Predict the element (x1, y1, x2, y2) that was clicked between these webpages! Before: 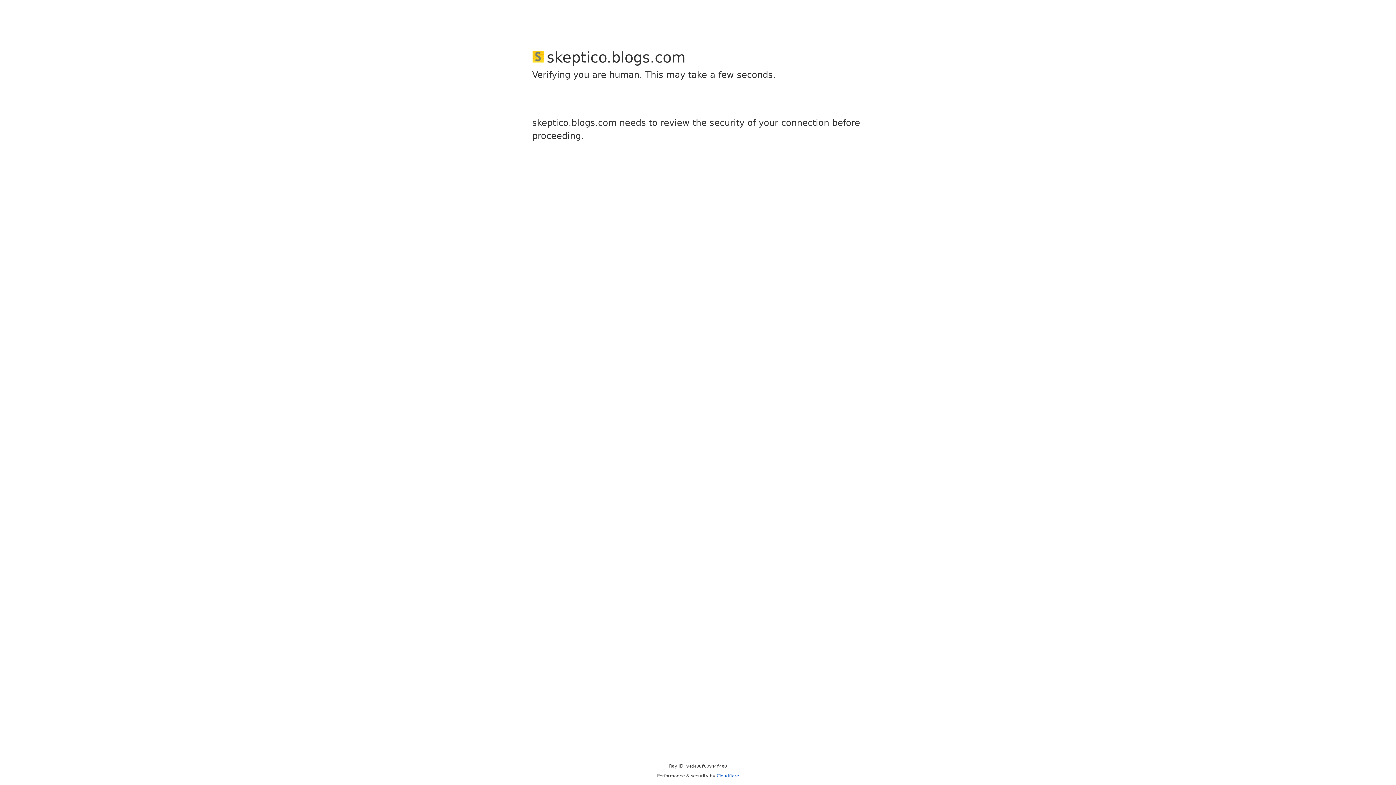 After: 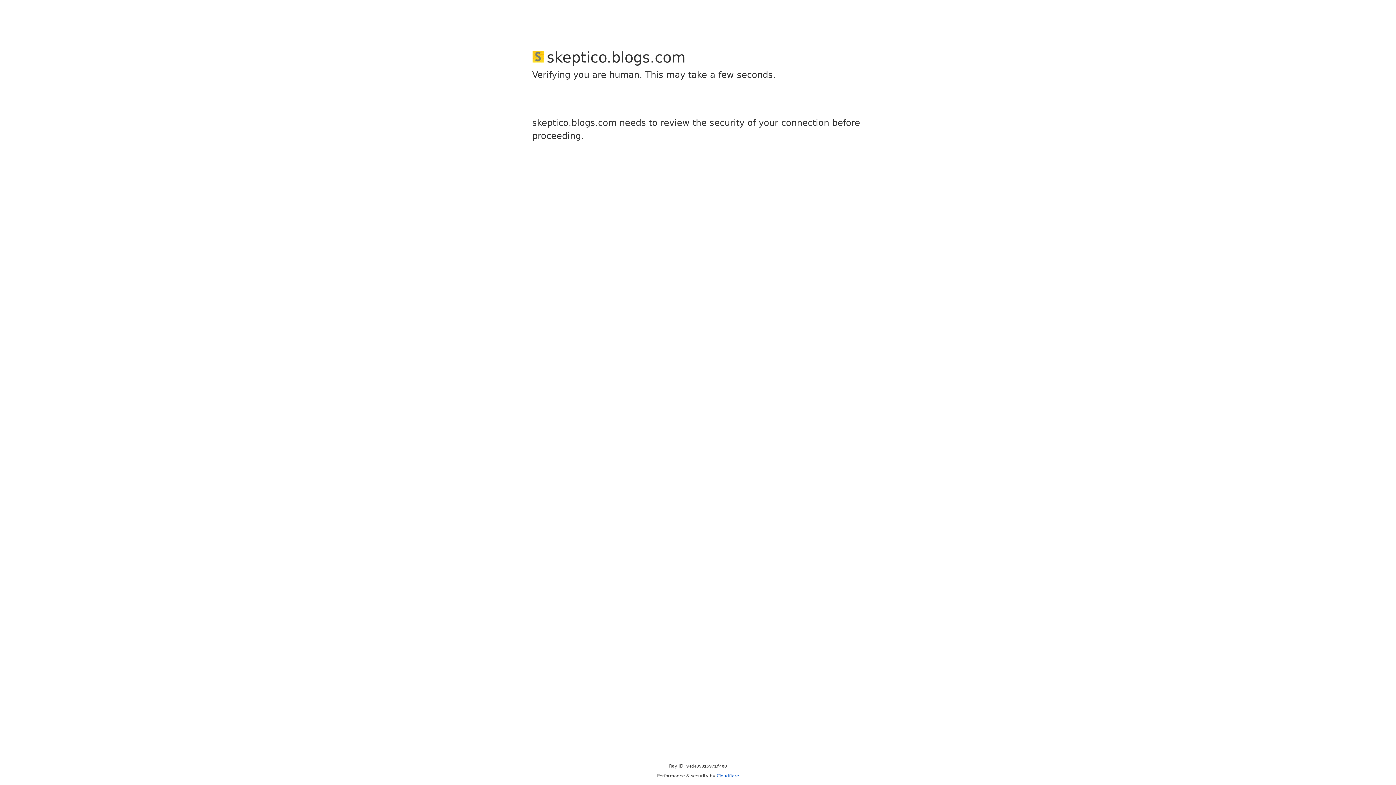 Action: label: Cloudflare bbox: (716, 773, 739, 778)